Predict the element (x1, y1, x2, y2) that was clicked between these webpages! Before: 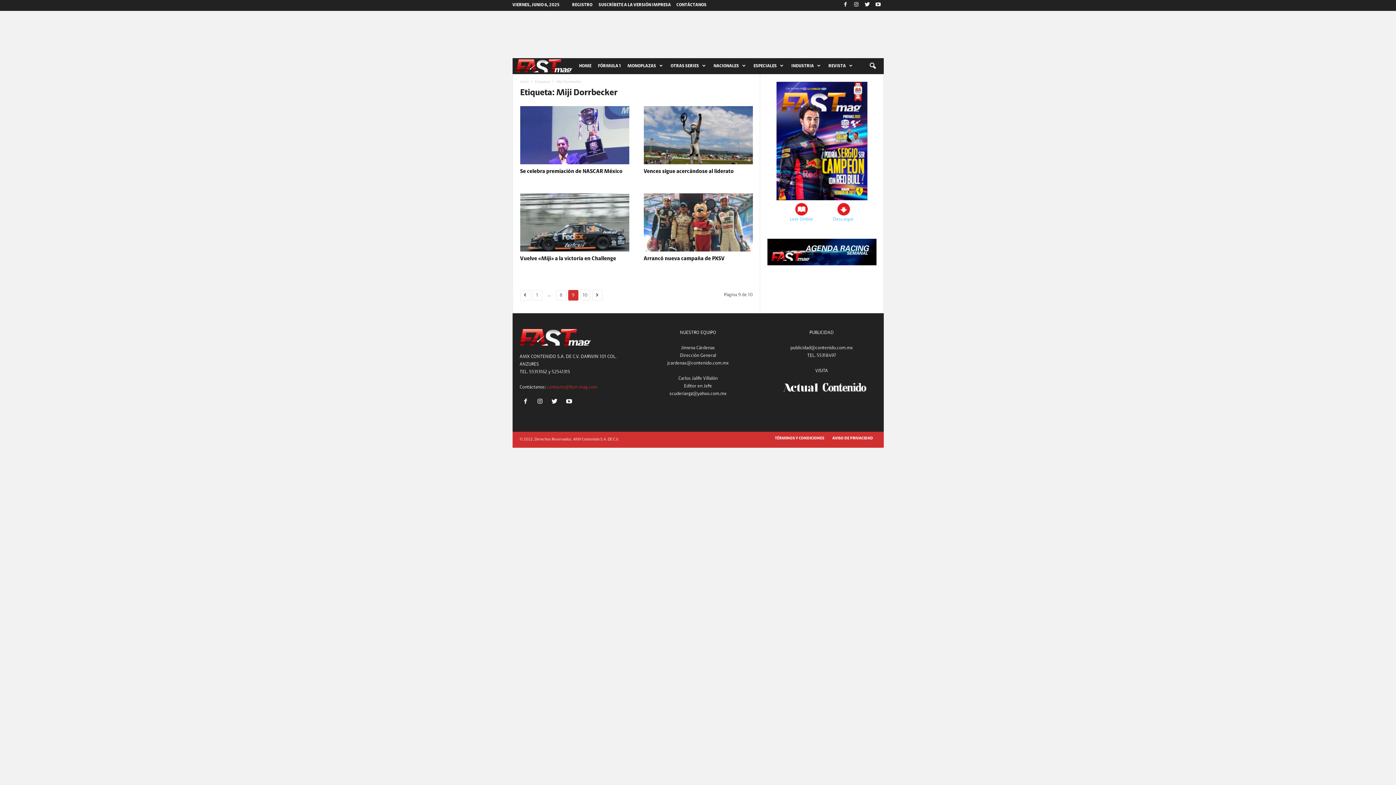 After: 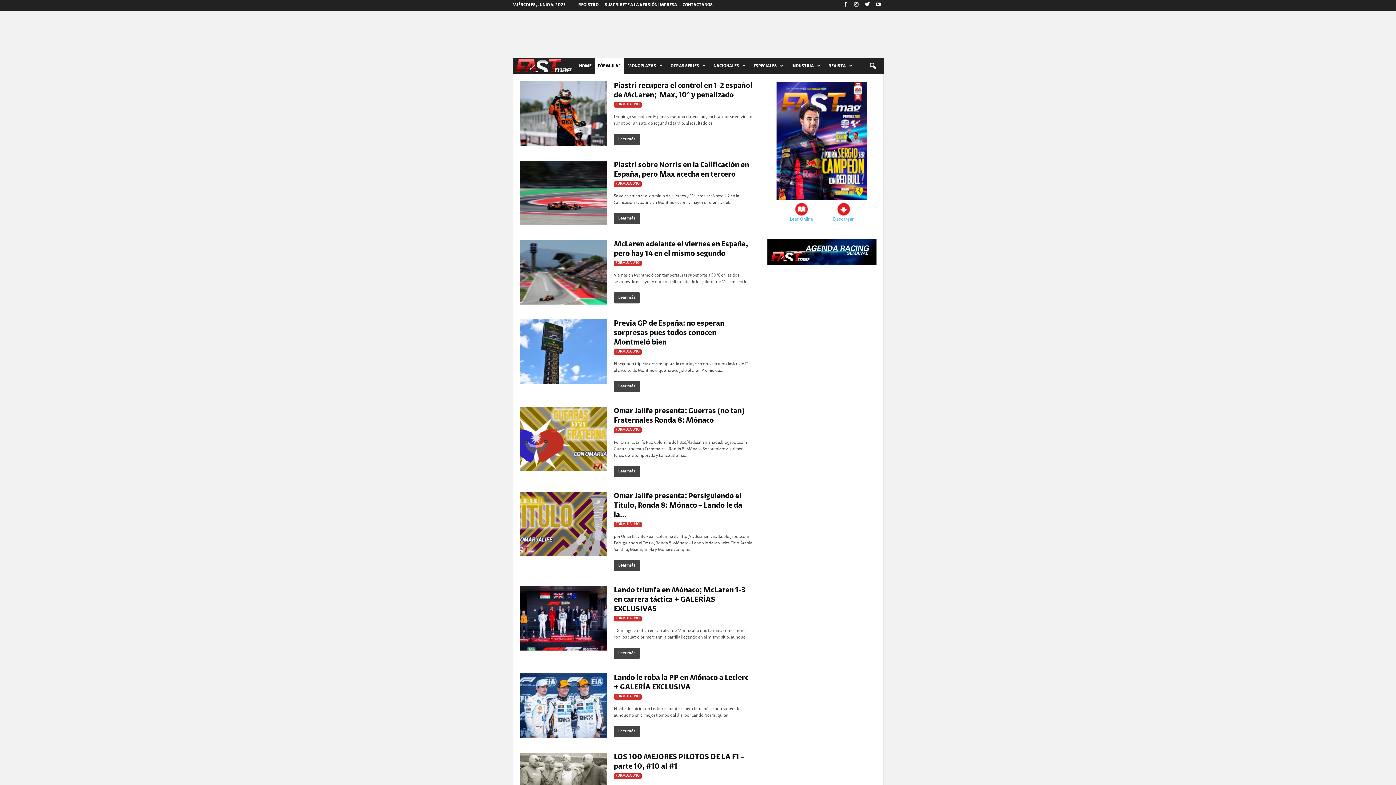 Action: bbox: (594, 58, 624, 74) label: FÓRMULA 1